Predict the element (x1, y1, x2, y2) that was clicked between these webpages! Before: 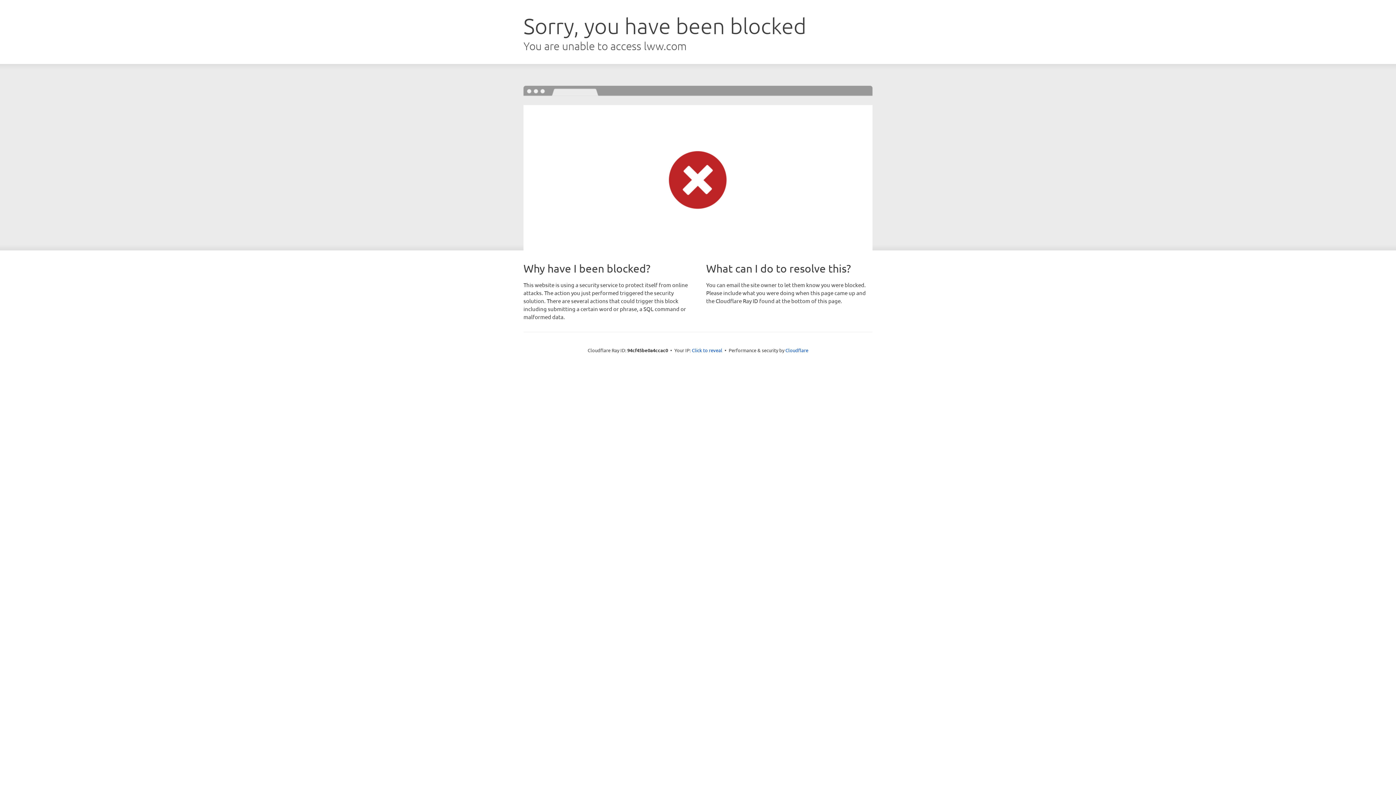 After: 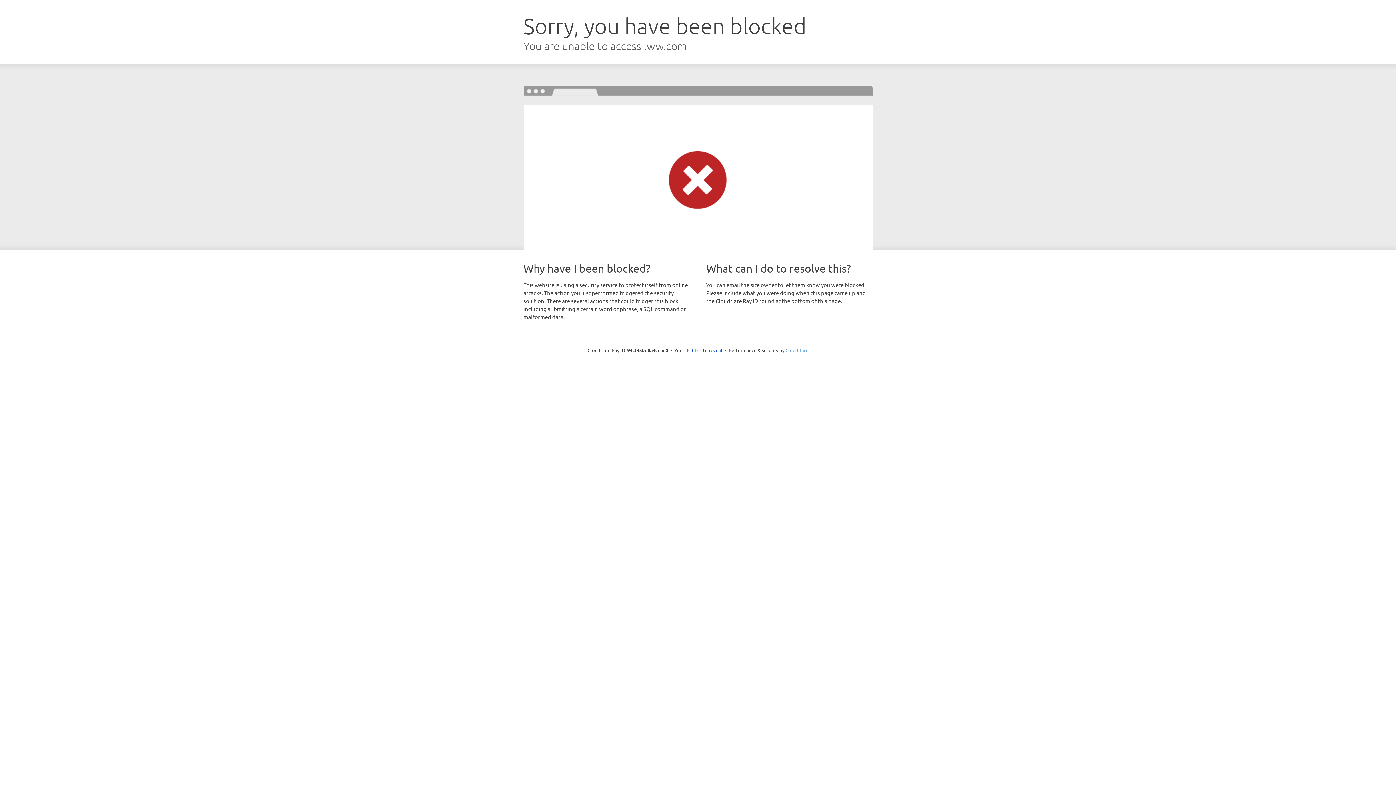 Action: label: Cloudflare bbox: (785, 347, 808, 353)